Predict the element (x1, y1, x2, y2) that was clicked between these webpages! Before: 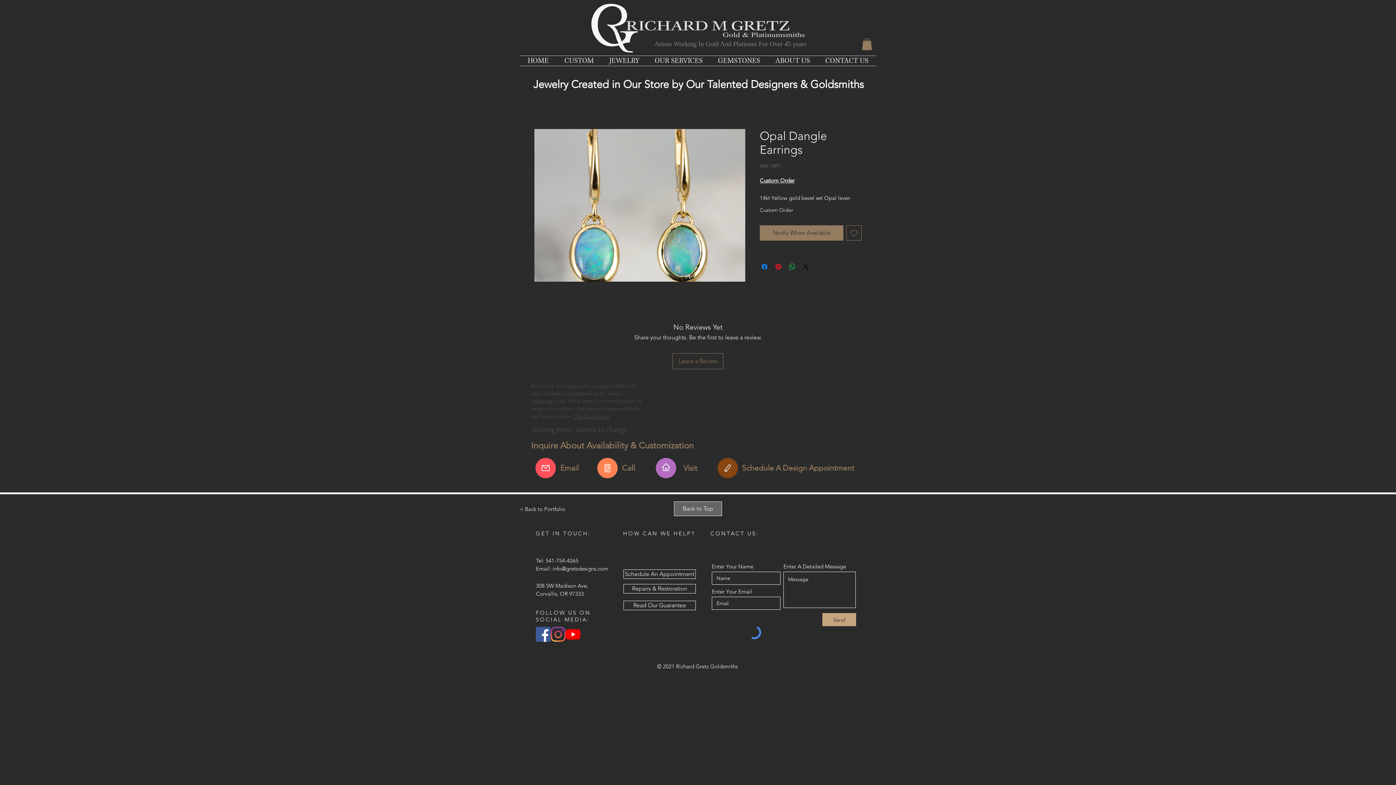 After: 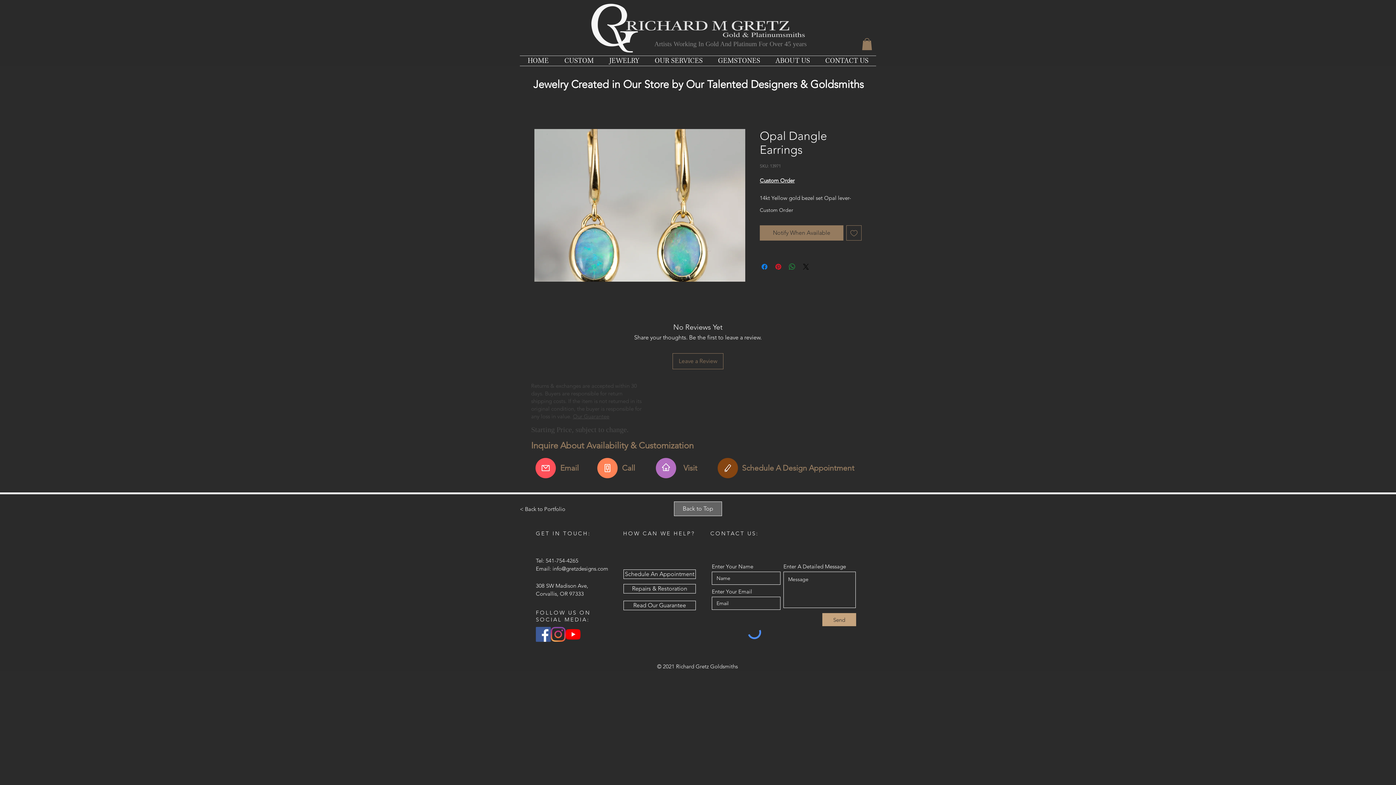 Action: bbox: (788, 262, 796, 271) label: Share on WhatsApp